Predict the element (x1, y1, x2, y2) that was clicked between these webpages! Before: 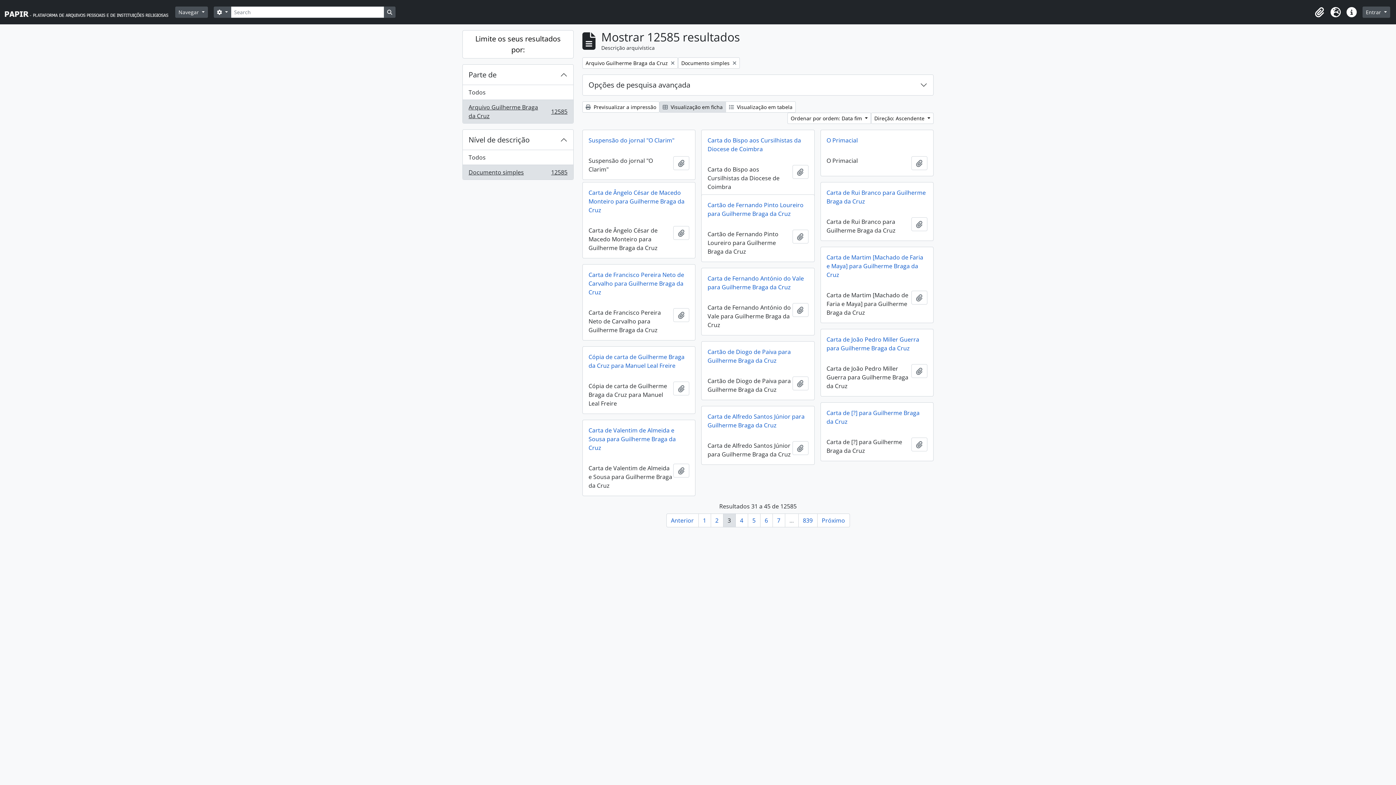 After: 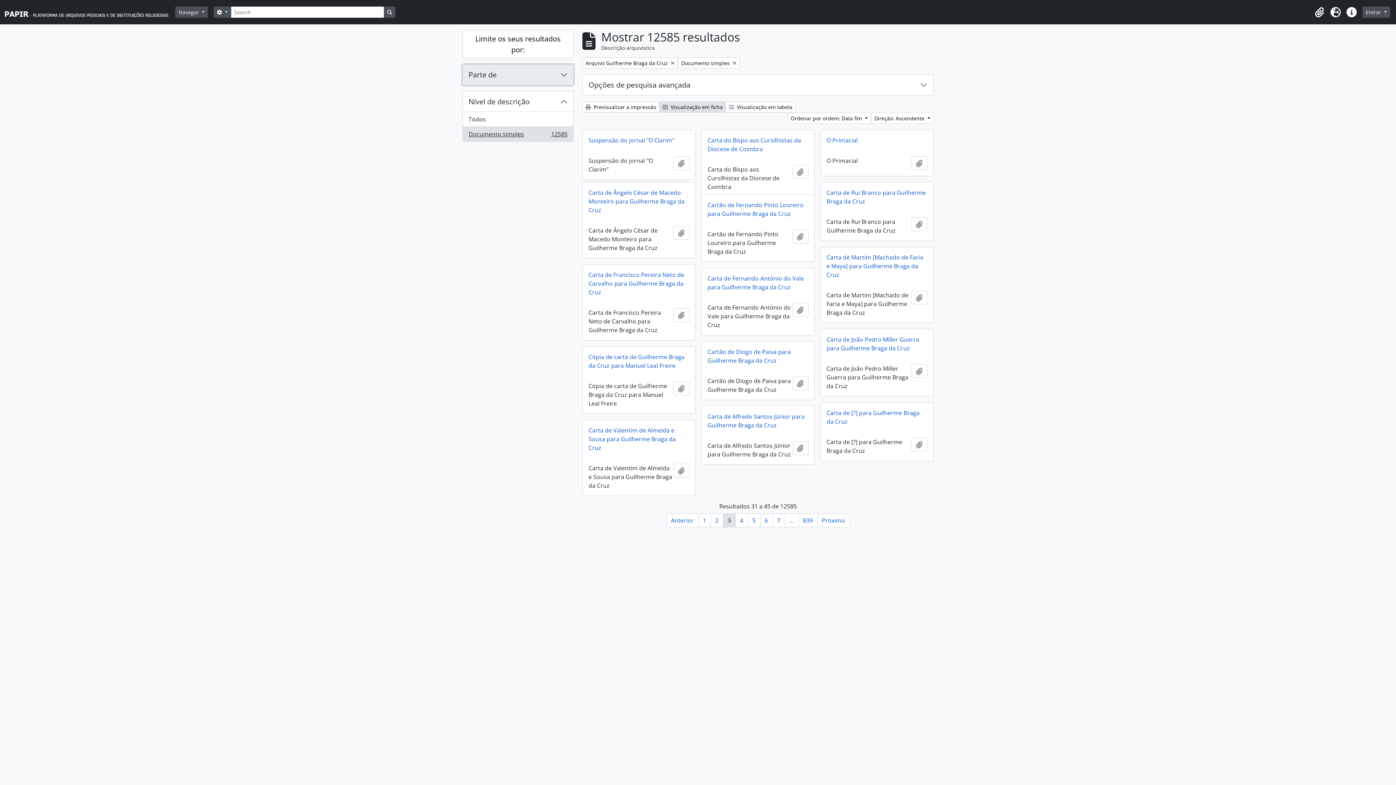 Action: label: Parte de bbox: (462, 64, 573, 85)